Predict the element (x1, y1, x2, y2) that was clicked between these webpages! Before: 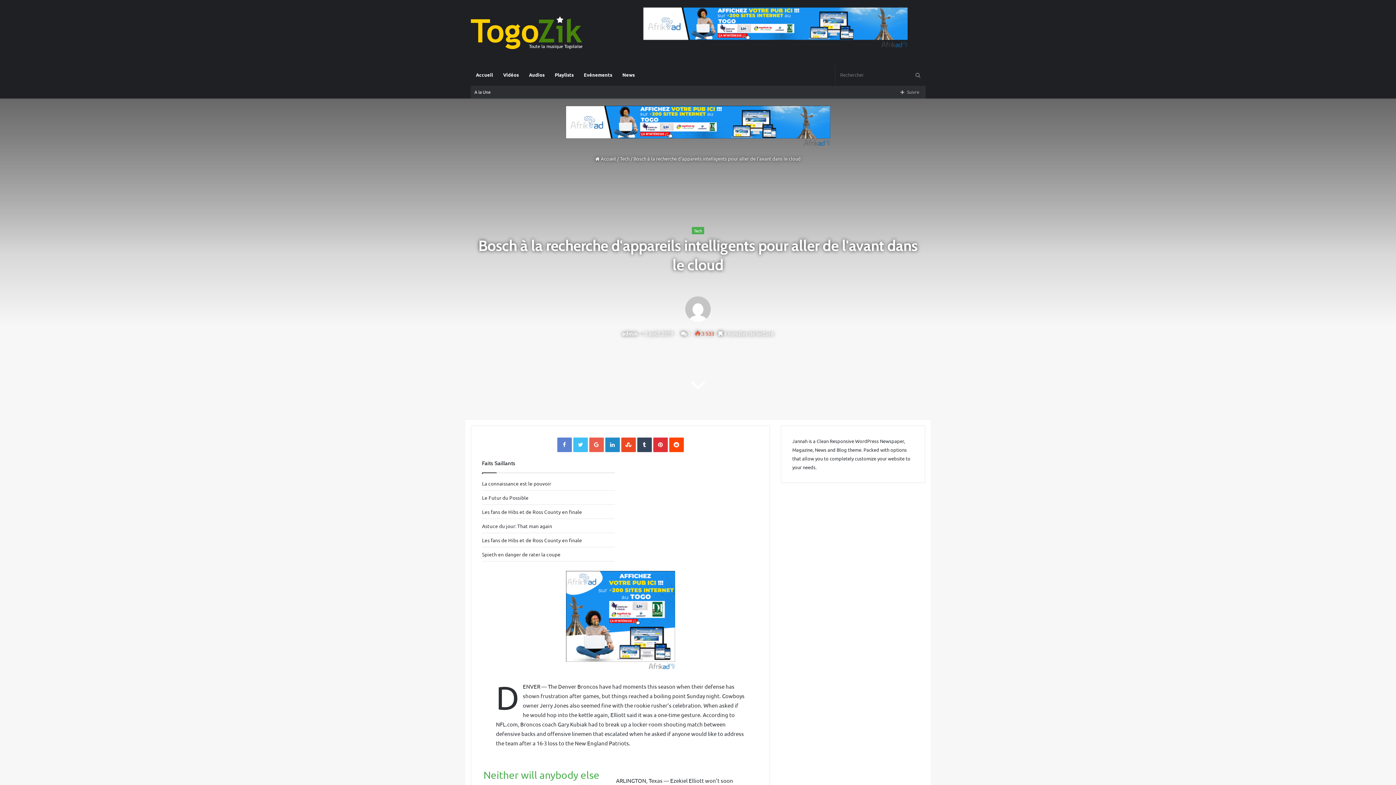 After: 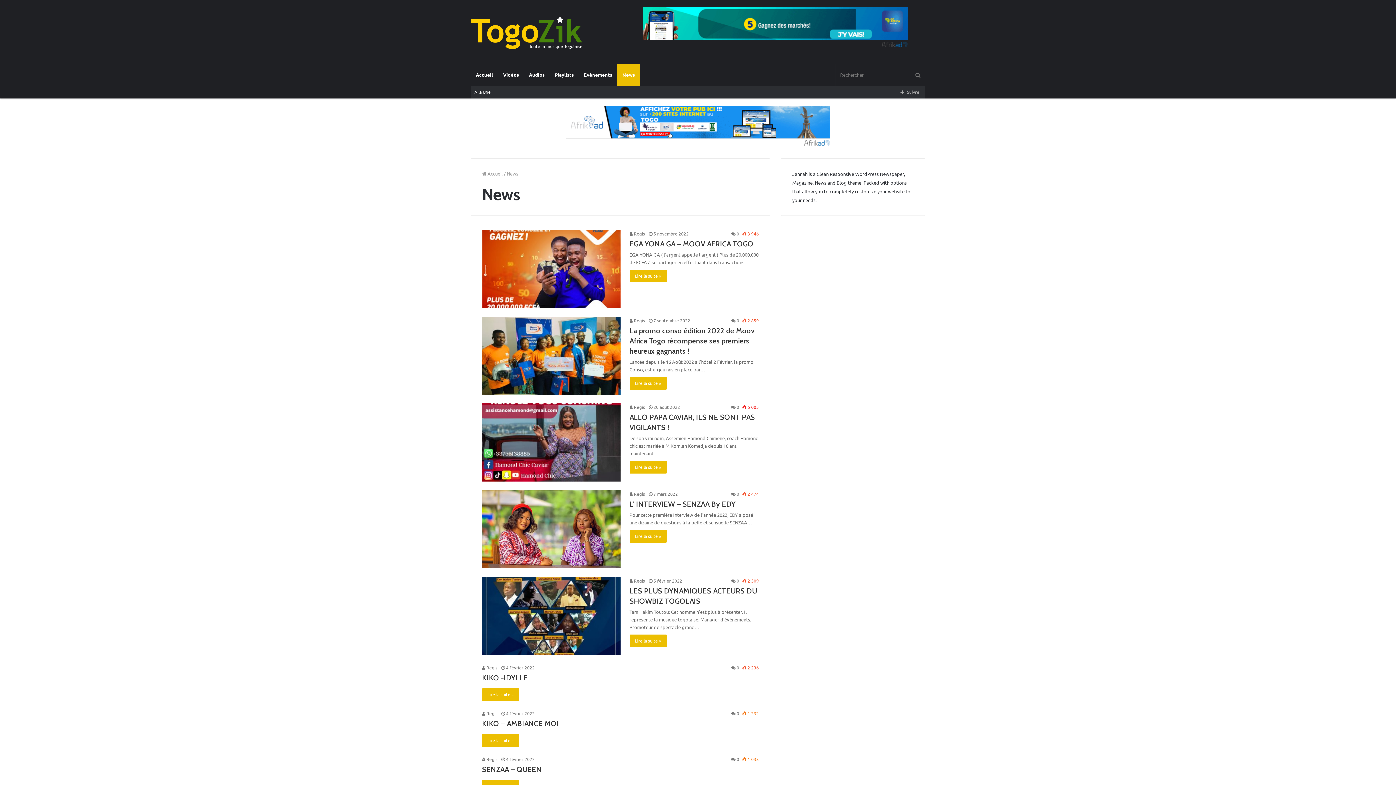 Action: bbox: (617, 63, 640, 85) label: News